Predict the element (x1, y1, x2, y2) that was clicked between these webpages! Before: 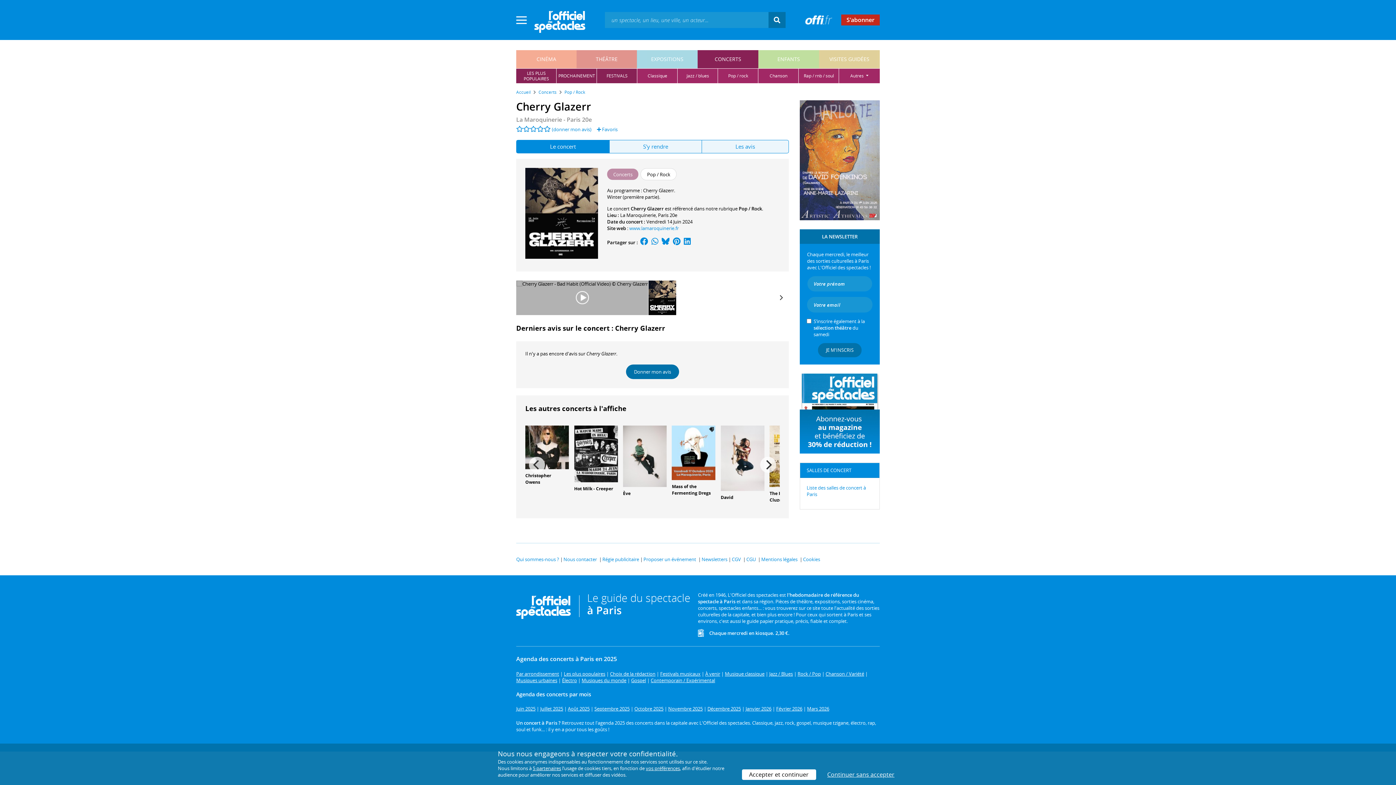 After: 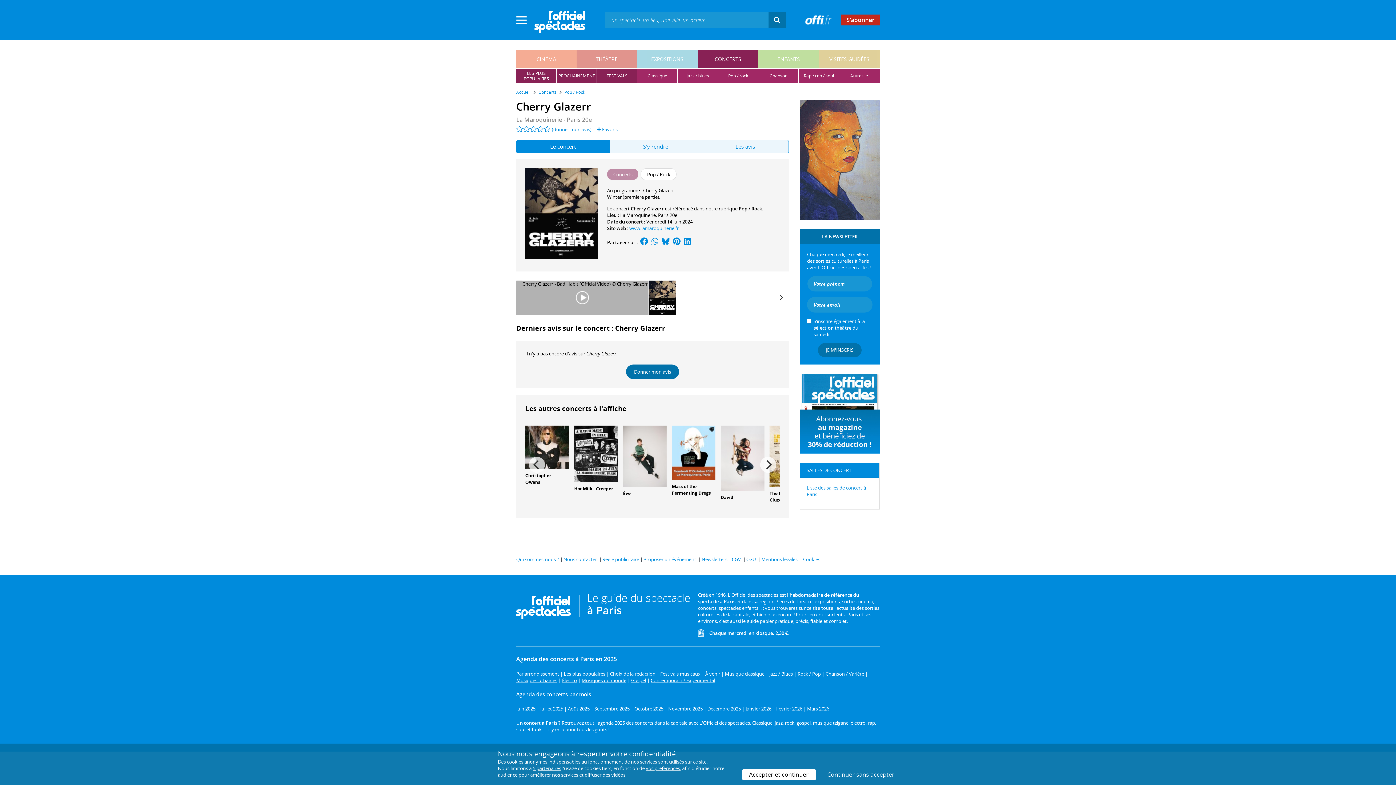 Action: bbox: (639, 239, 649, 245)